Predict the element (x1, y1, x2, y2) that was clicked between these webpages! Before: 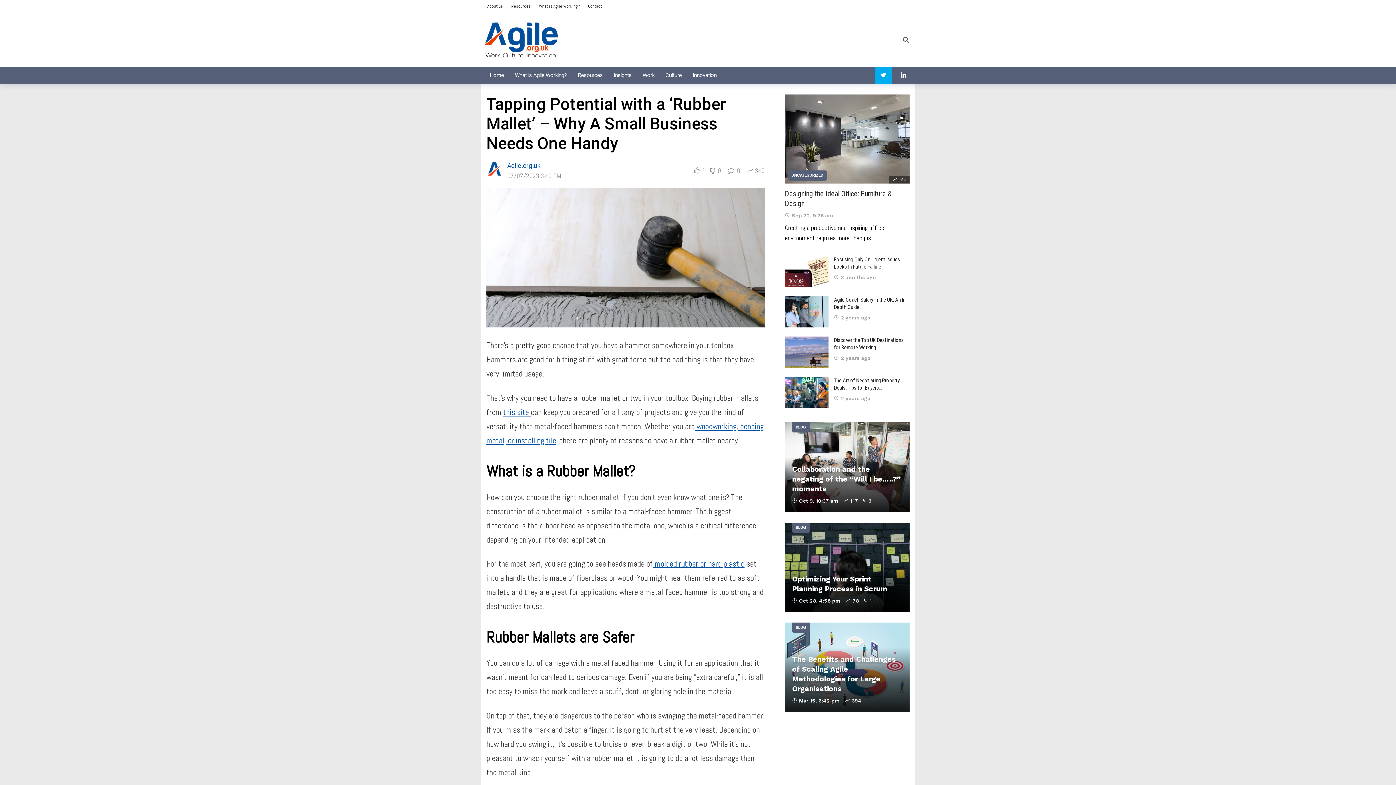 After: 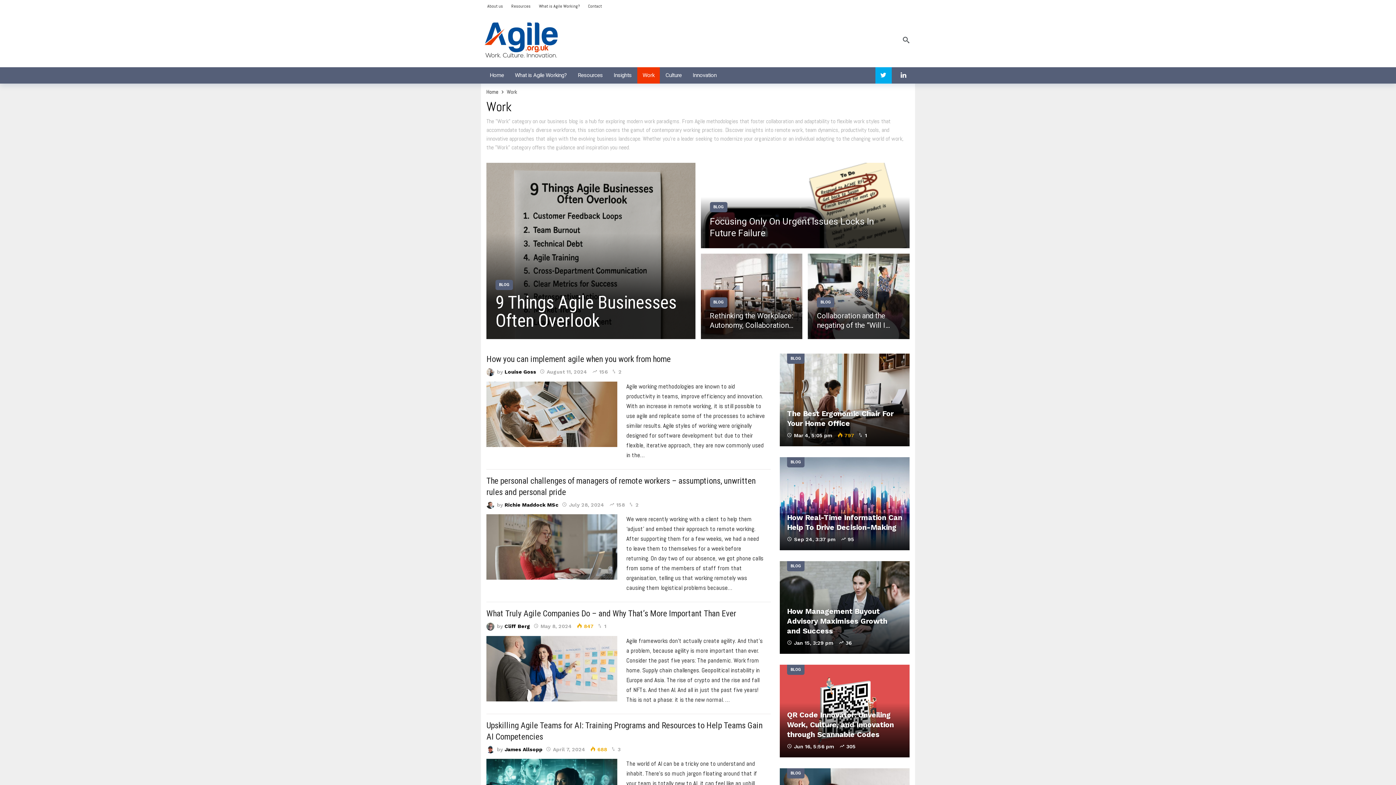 Action: label: Work bbox: (637, 67, 660, 83)